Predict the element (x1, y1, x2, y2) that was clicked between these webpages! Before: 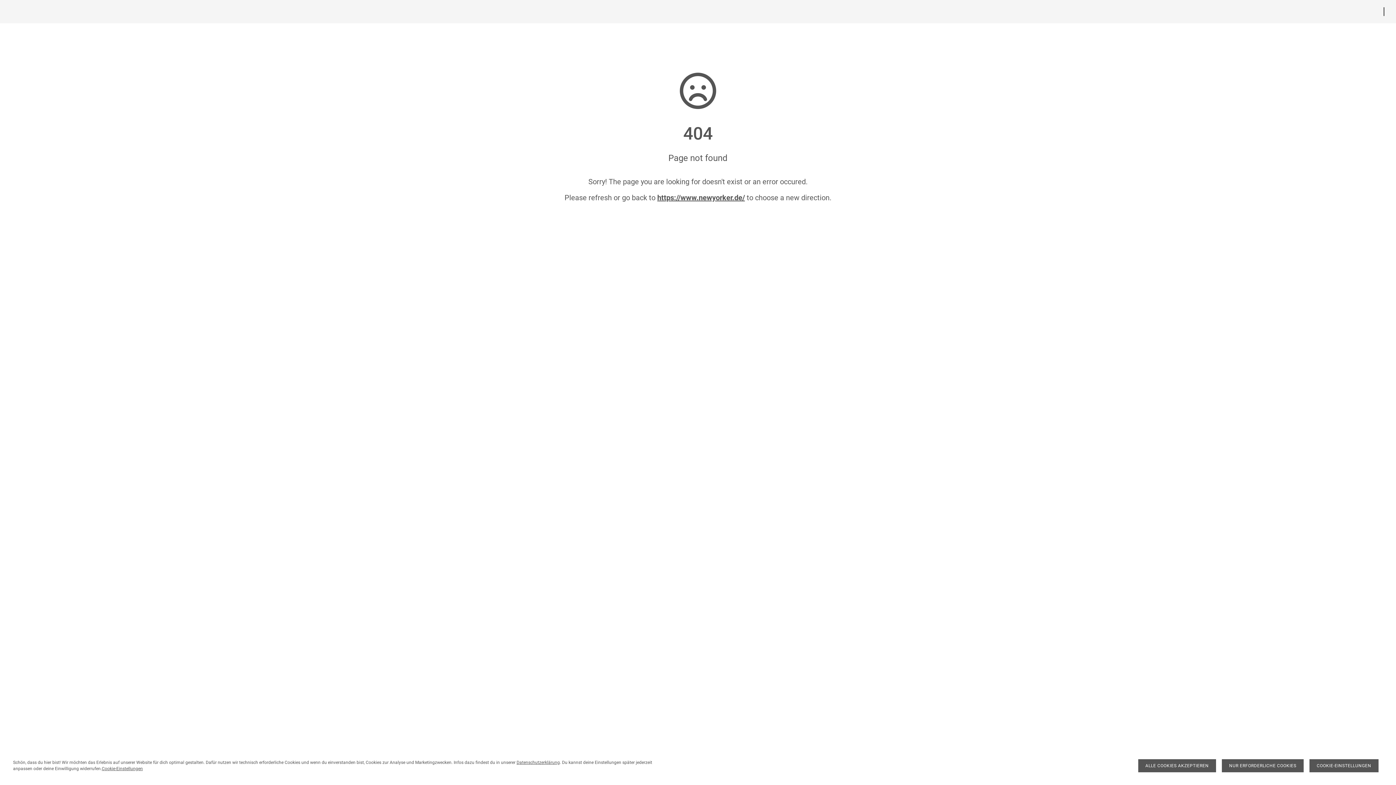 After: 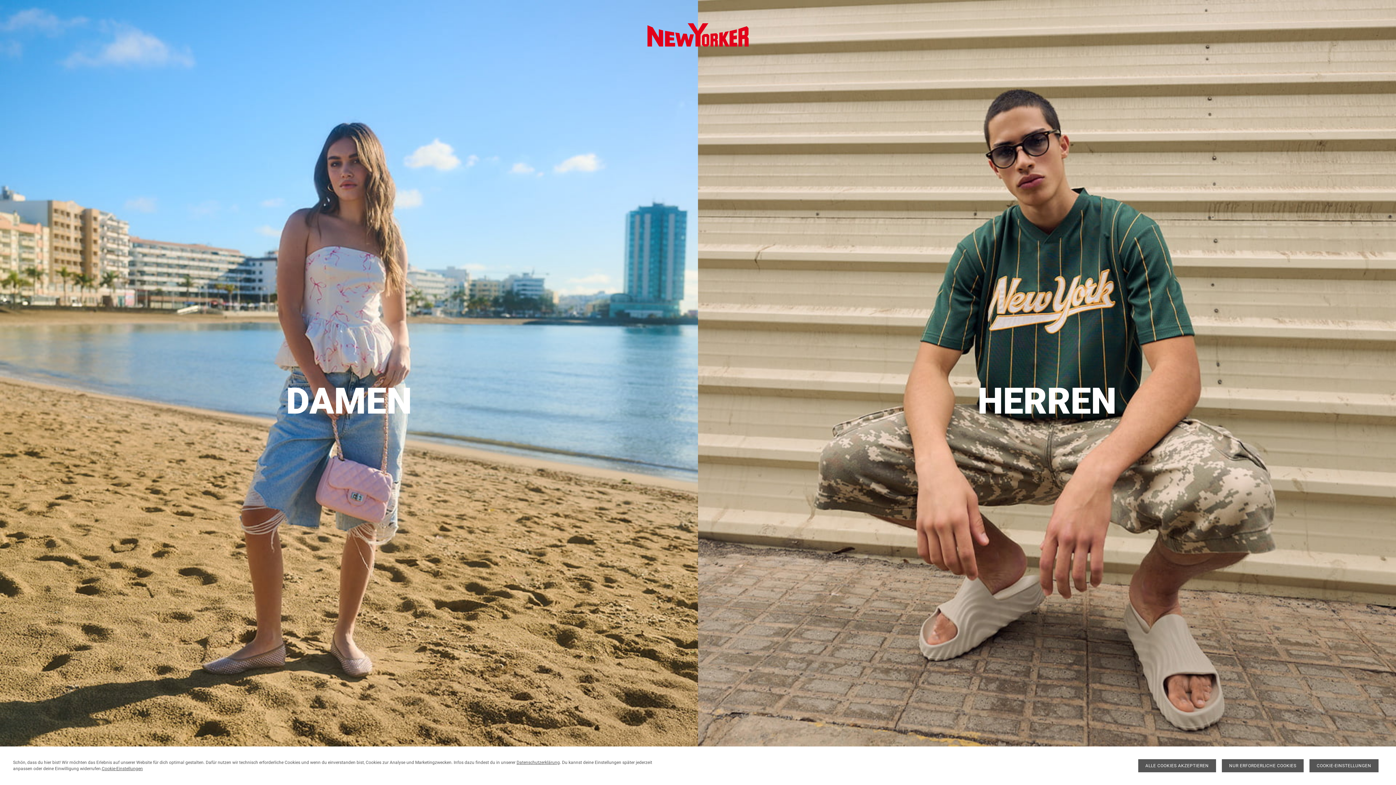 Action: bbox: (657, 193, 745, 202) label: https://www.newyorker.de/